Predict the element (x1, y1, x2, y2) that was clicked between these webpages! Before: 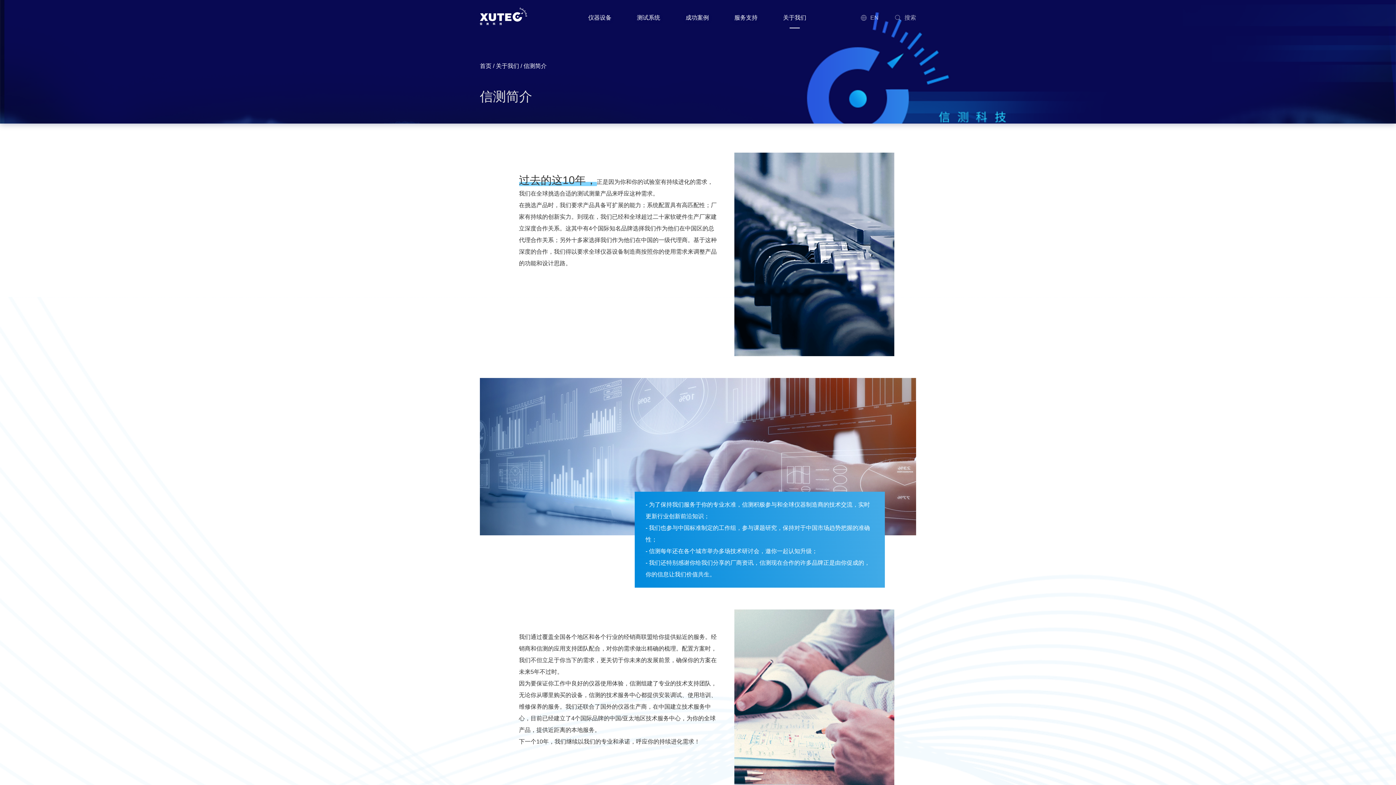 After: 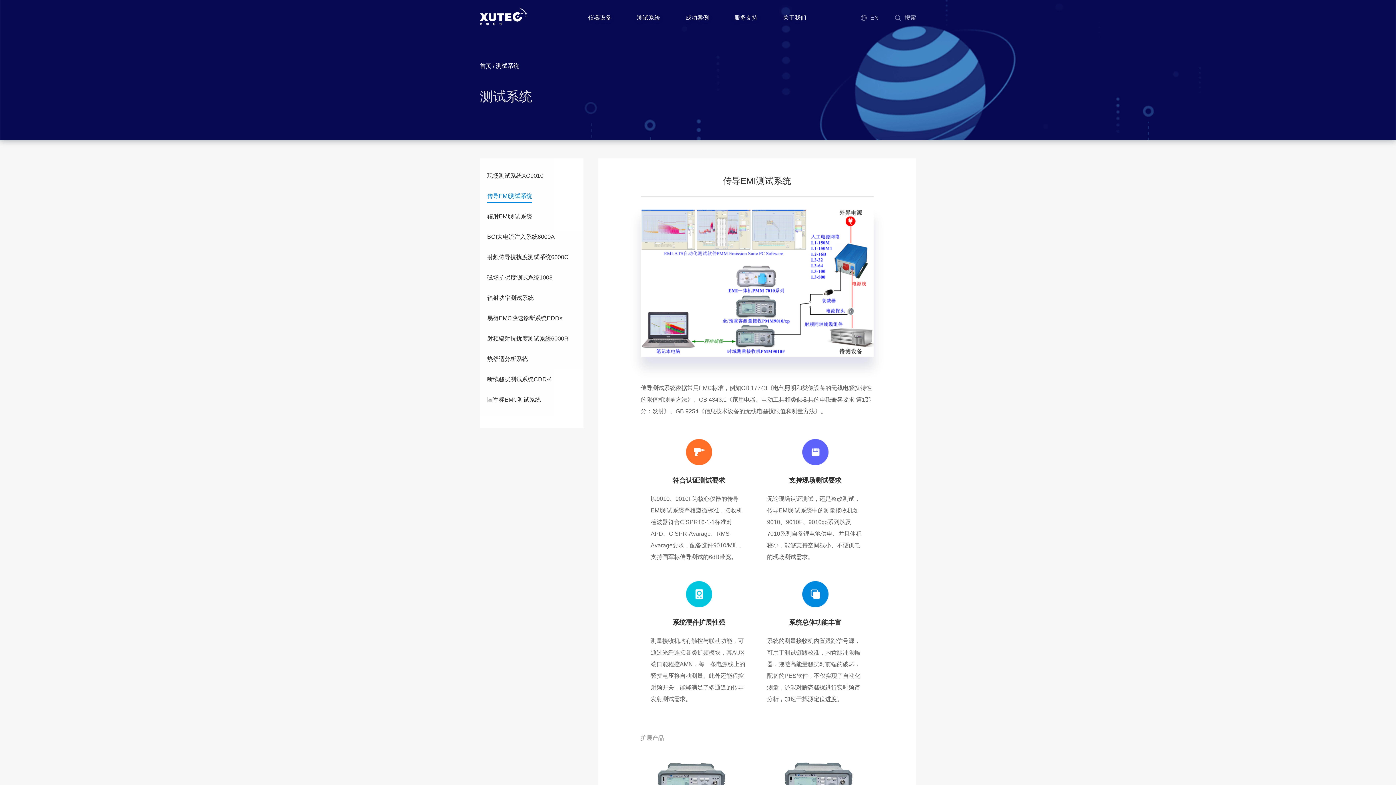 Action: label: 测试系统 bbox: (637, 14, 660, 20)